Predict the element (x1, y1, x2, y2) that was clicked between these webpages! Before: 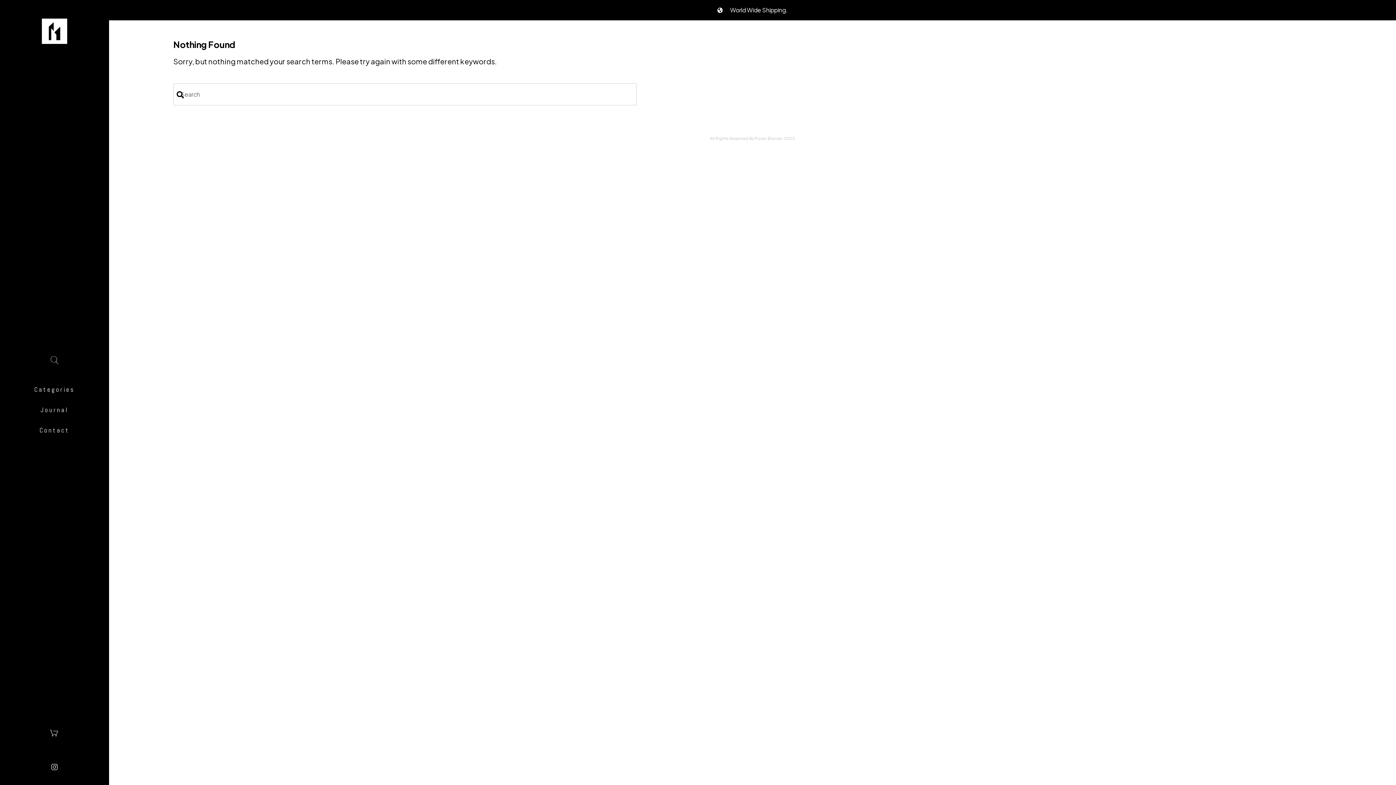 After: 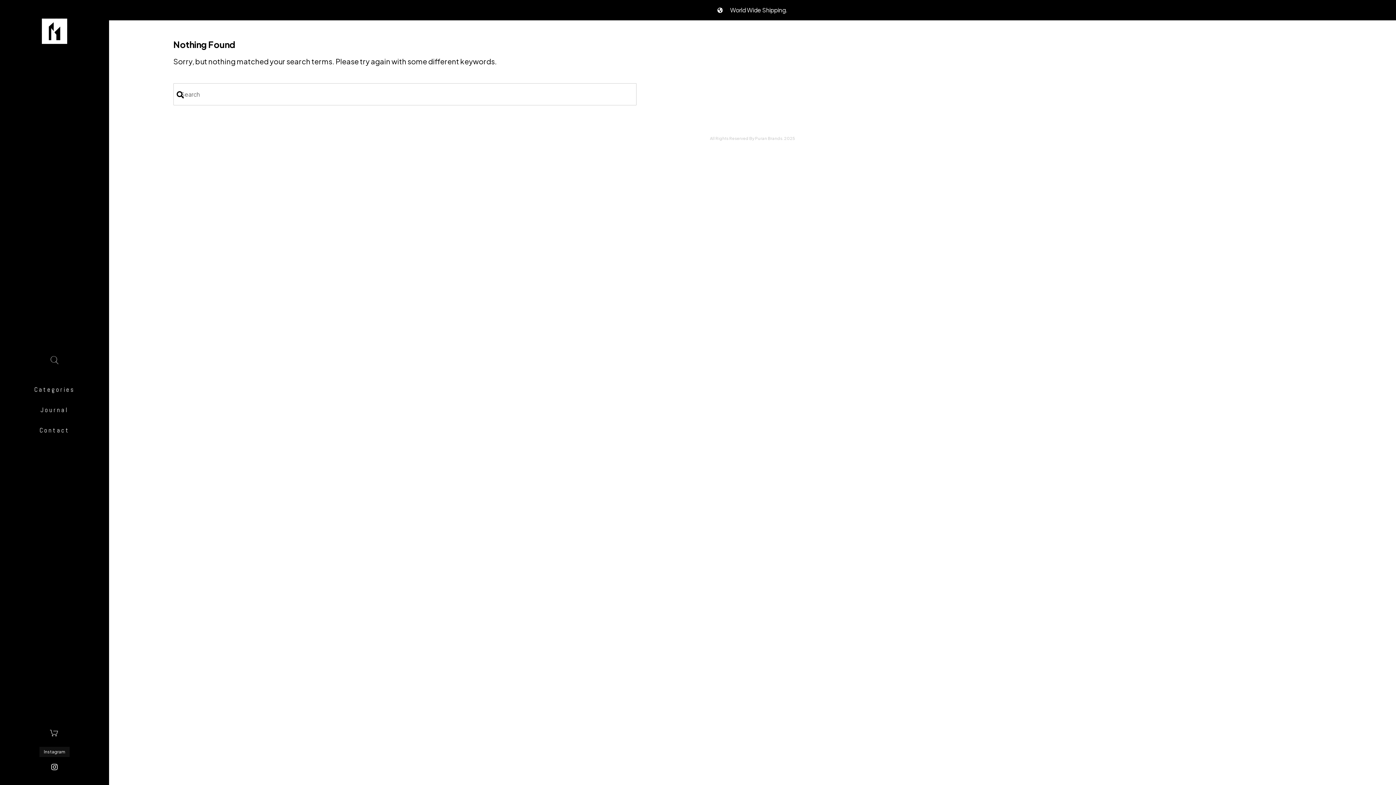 Action: bbox: (47, 760, 61, 774) label: Instagram